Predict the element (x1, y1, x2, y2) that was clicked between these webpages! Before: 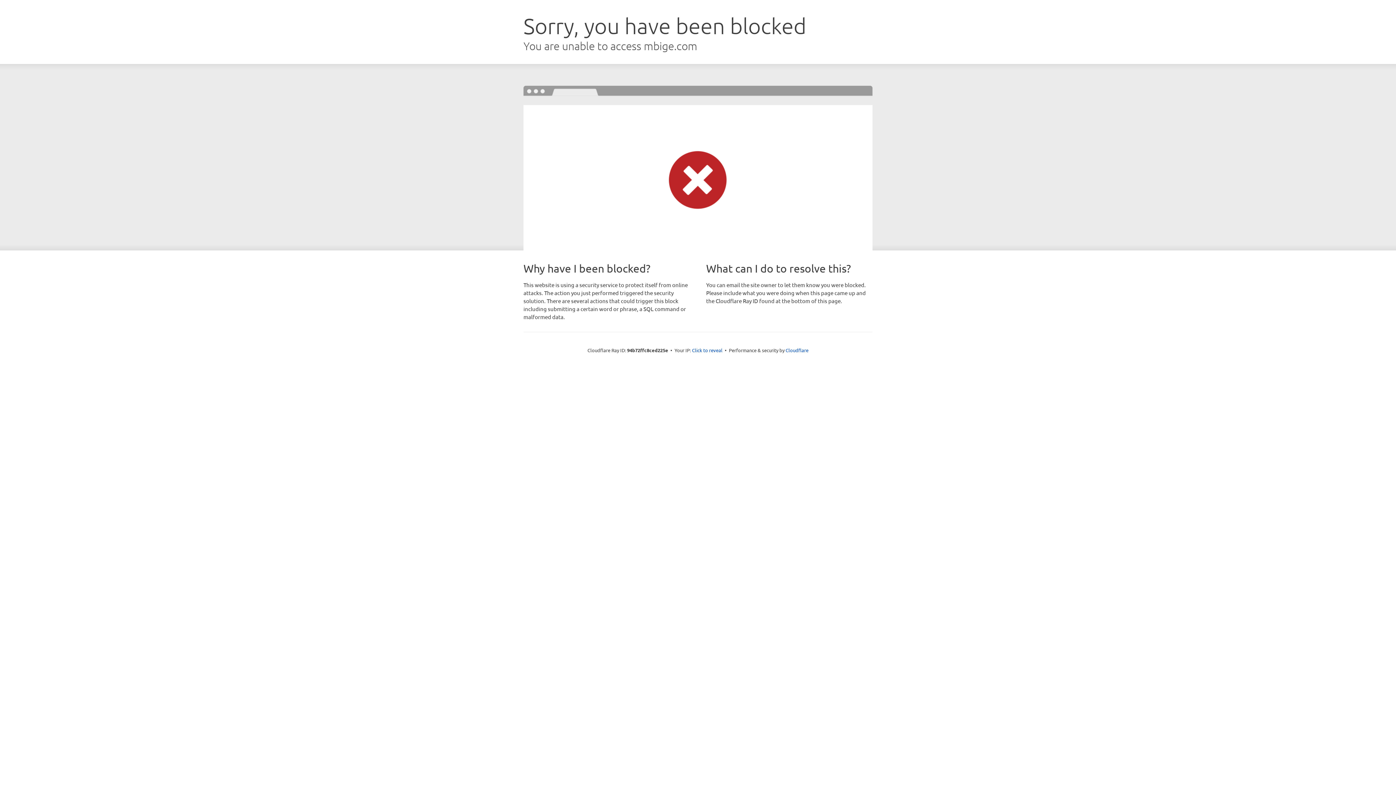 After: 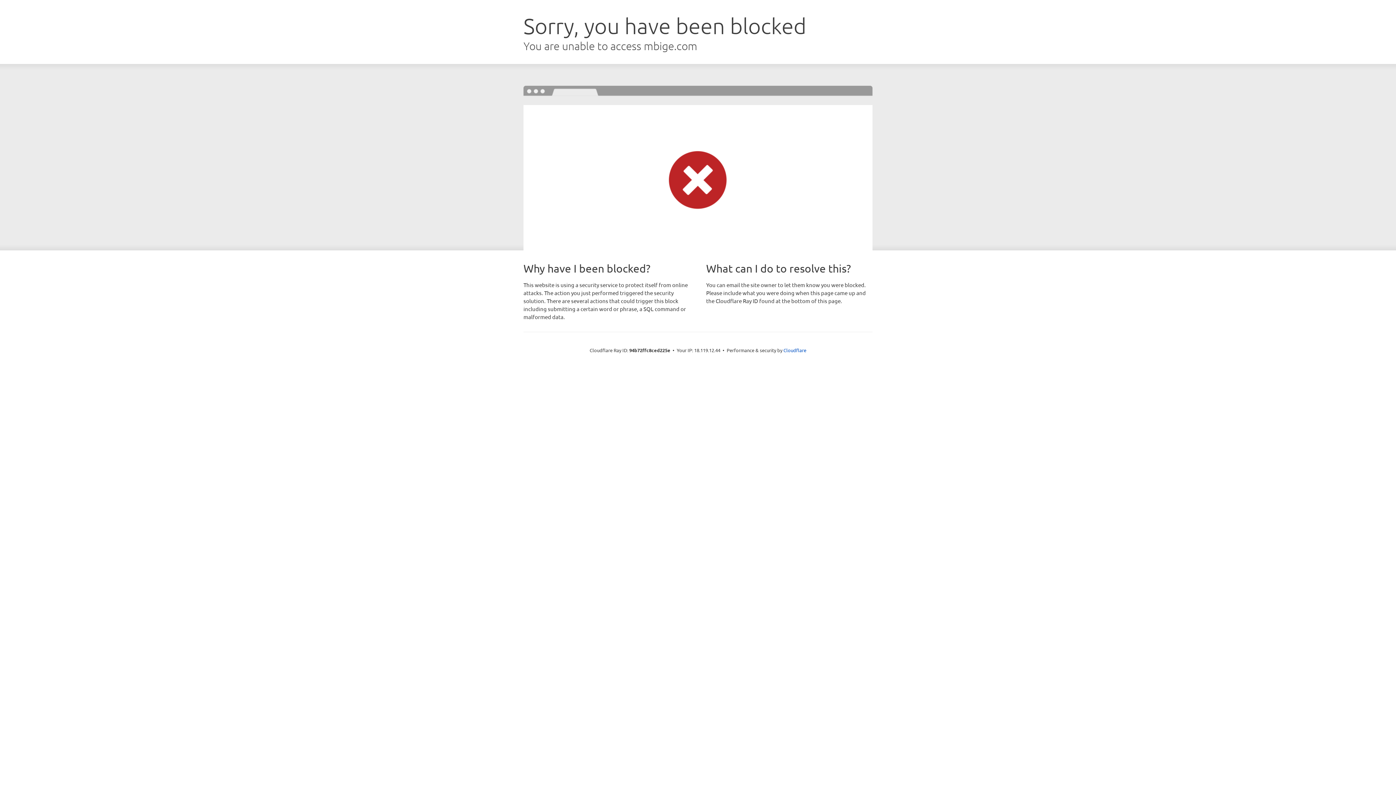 Action: label: Click to reveal bbox: (692, 346, 722, 353)